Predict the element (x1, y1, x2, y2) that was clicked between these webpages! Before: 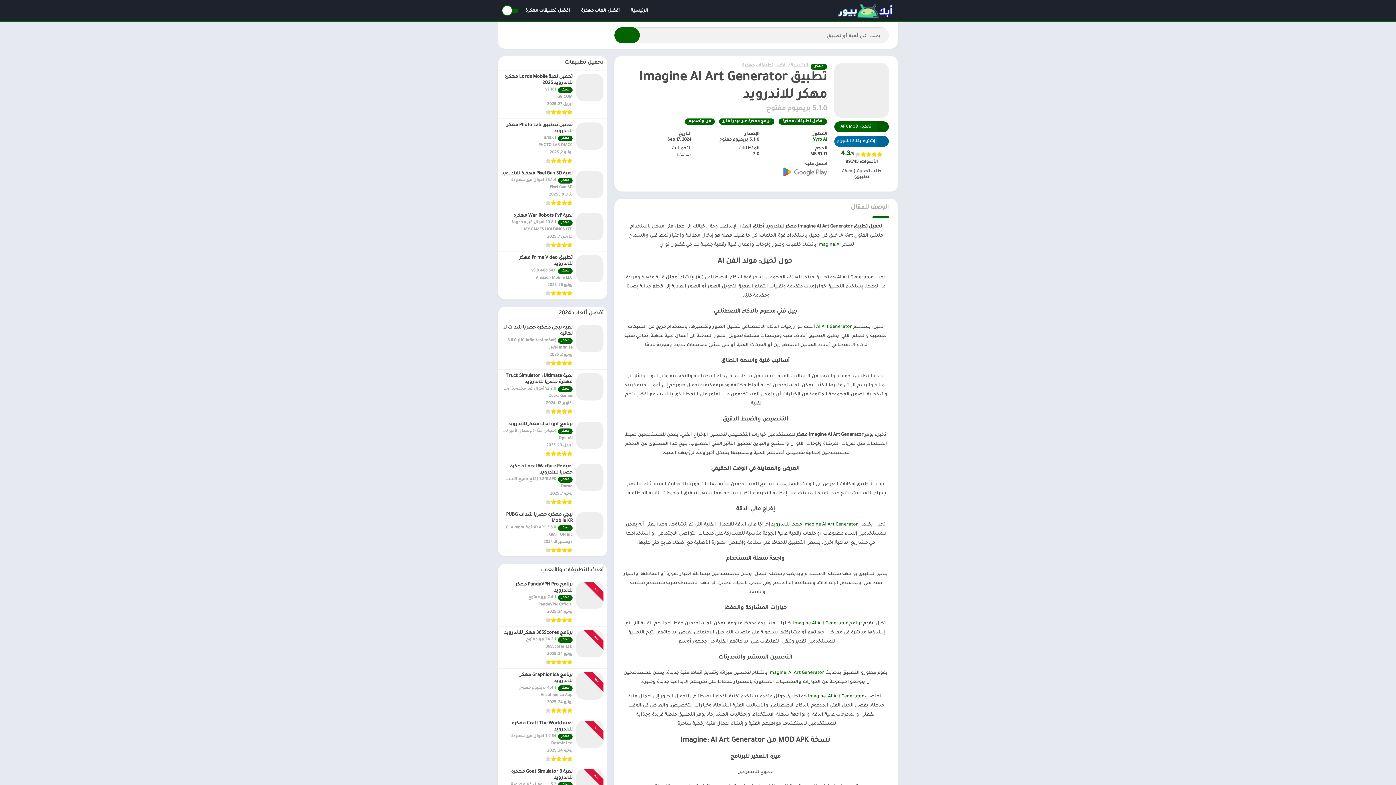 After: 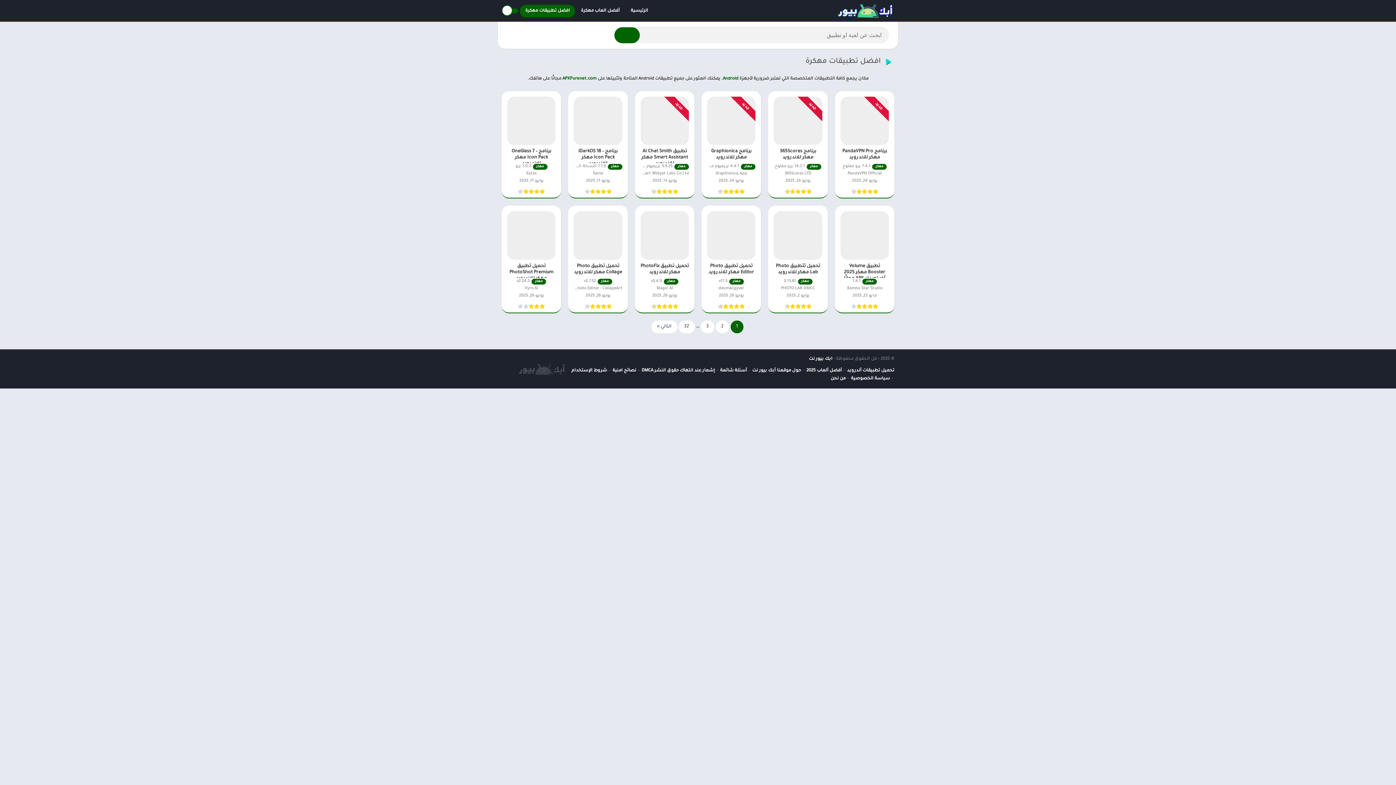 Action: bbox: (520, 4, 575, 17) label: افضل تطبيقات مهكرة